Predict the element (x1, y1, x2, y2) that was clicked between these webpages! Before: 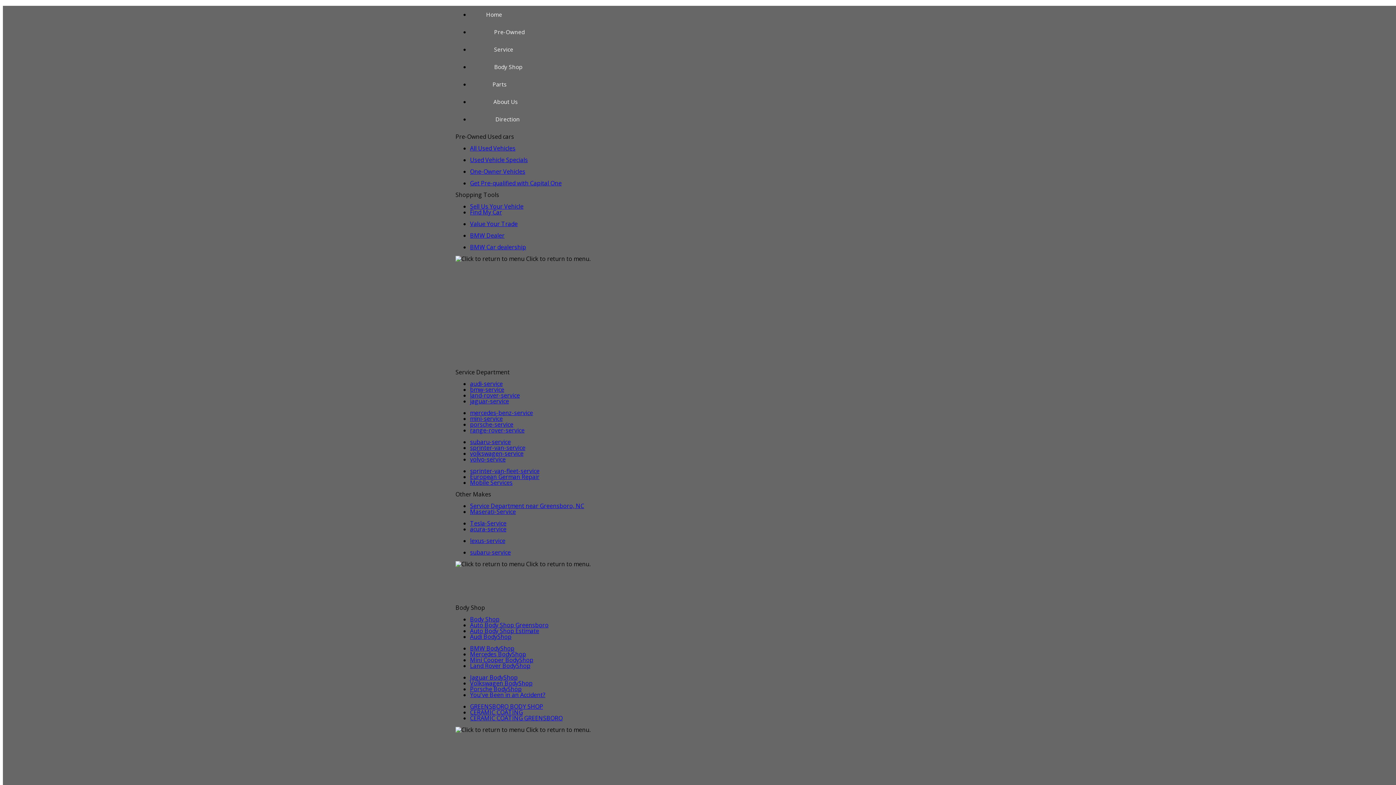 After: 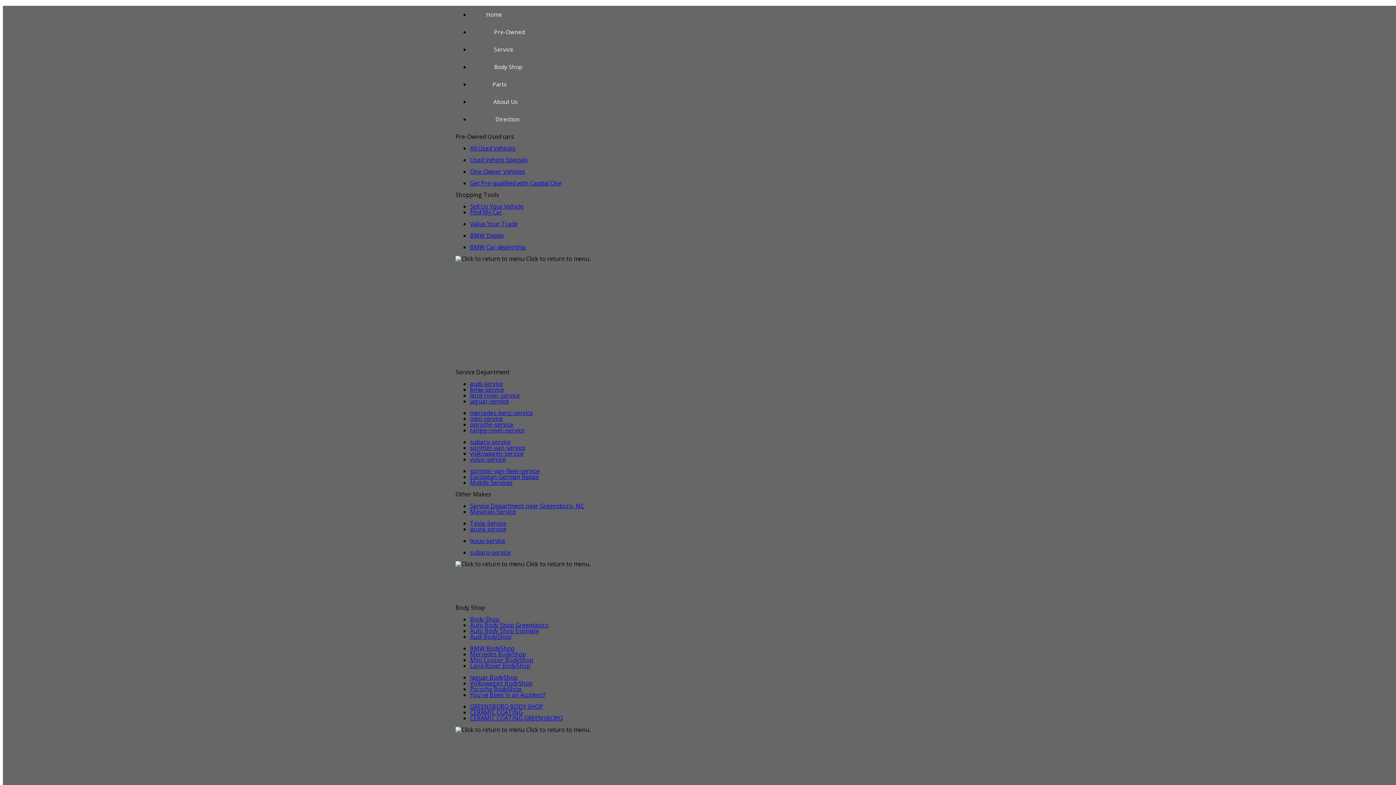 Action: label: jaguar-service bbox: (470, 397, 509, 405)